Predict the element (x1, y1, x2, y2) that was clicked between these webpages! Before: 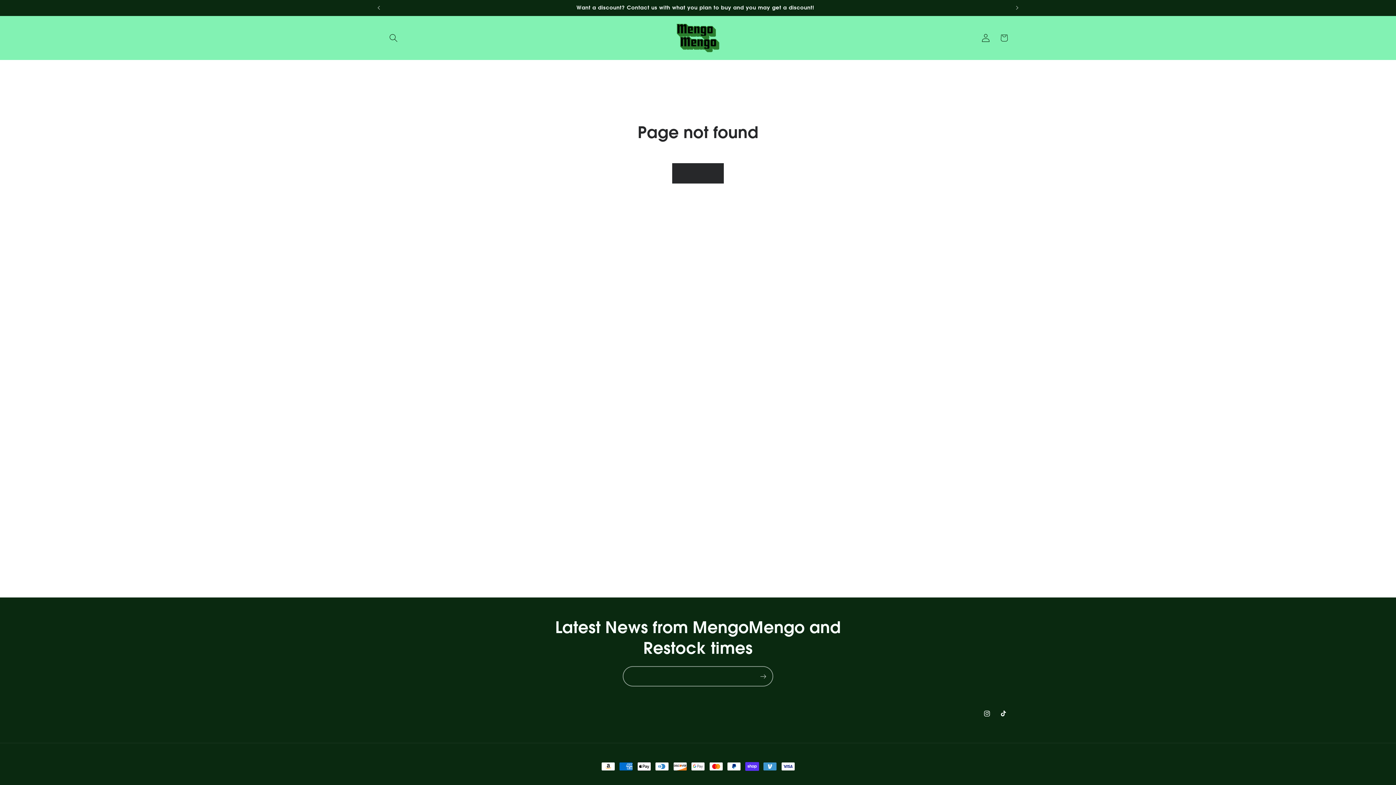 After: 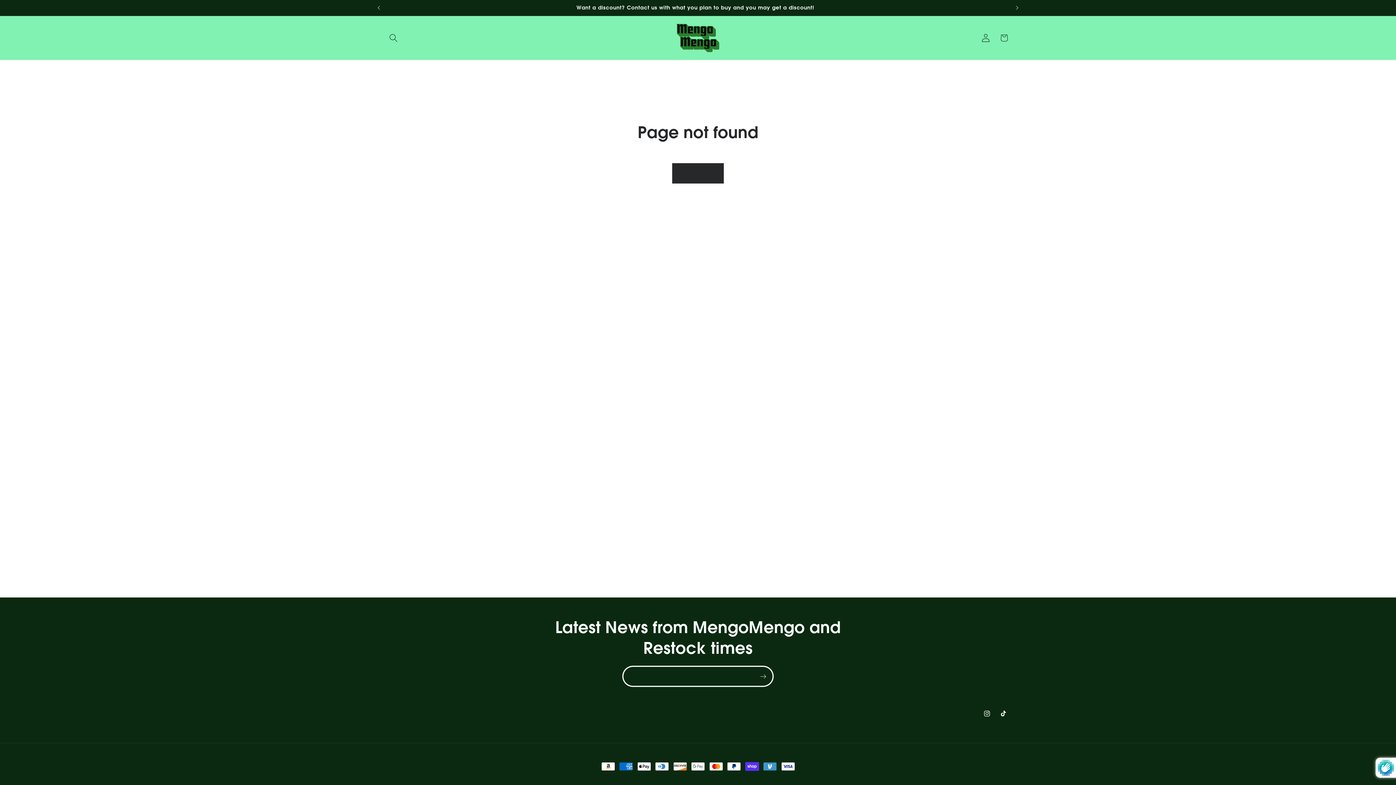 Action: bbox: (754, 666, 772, 686) label: Subscribe